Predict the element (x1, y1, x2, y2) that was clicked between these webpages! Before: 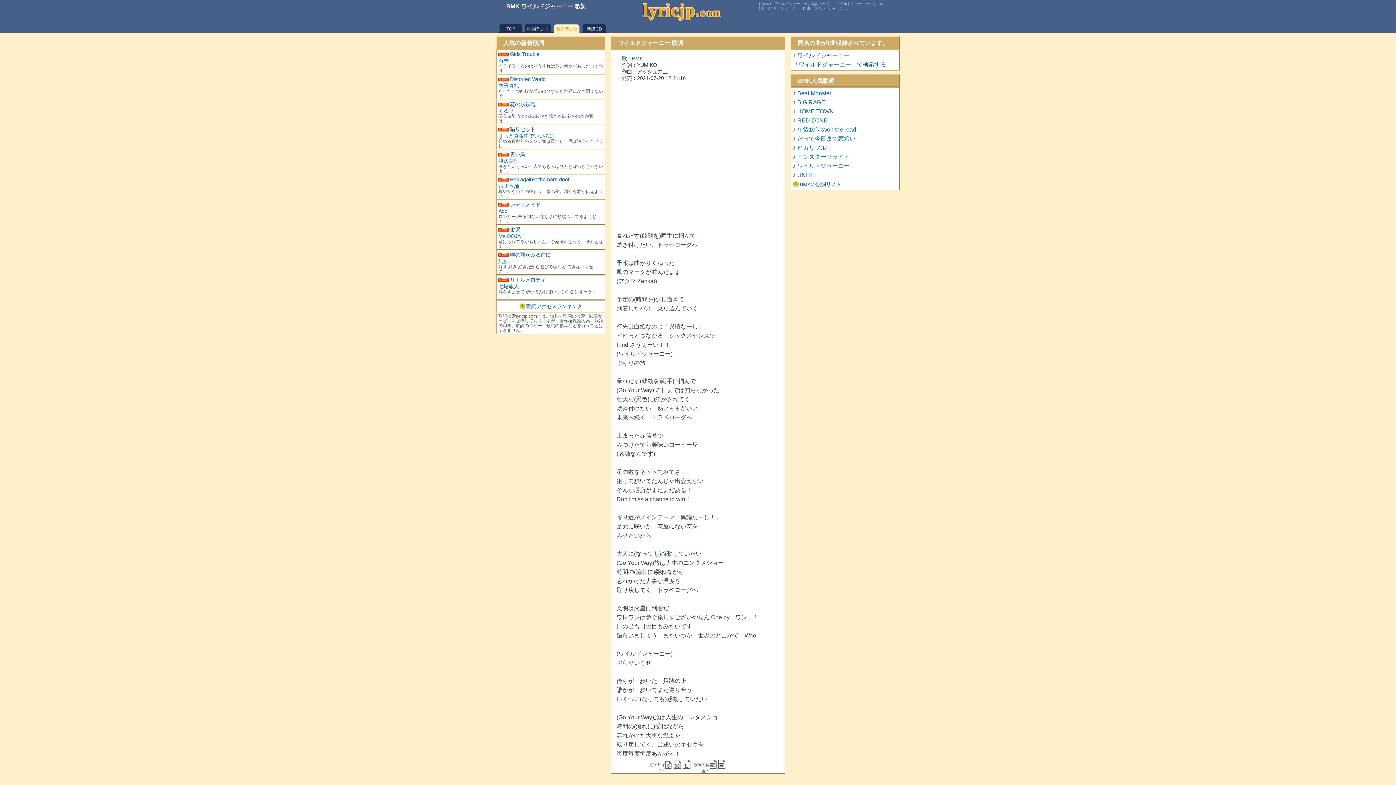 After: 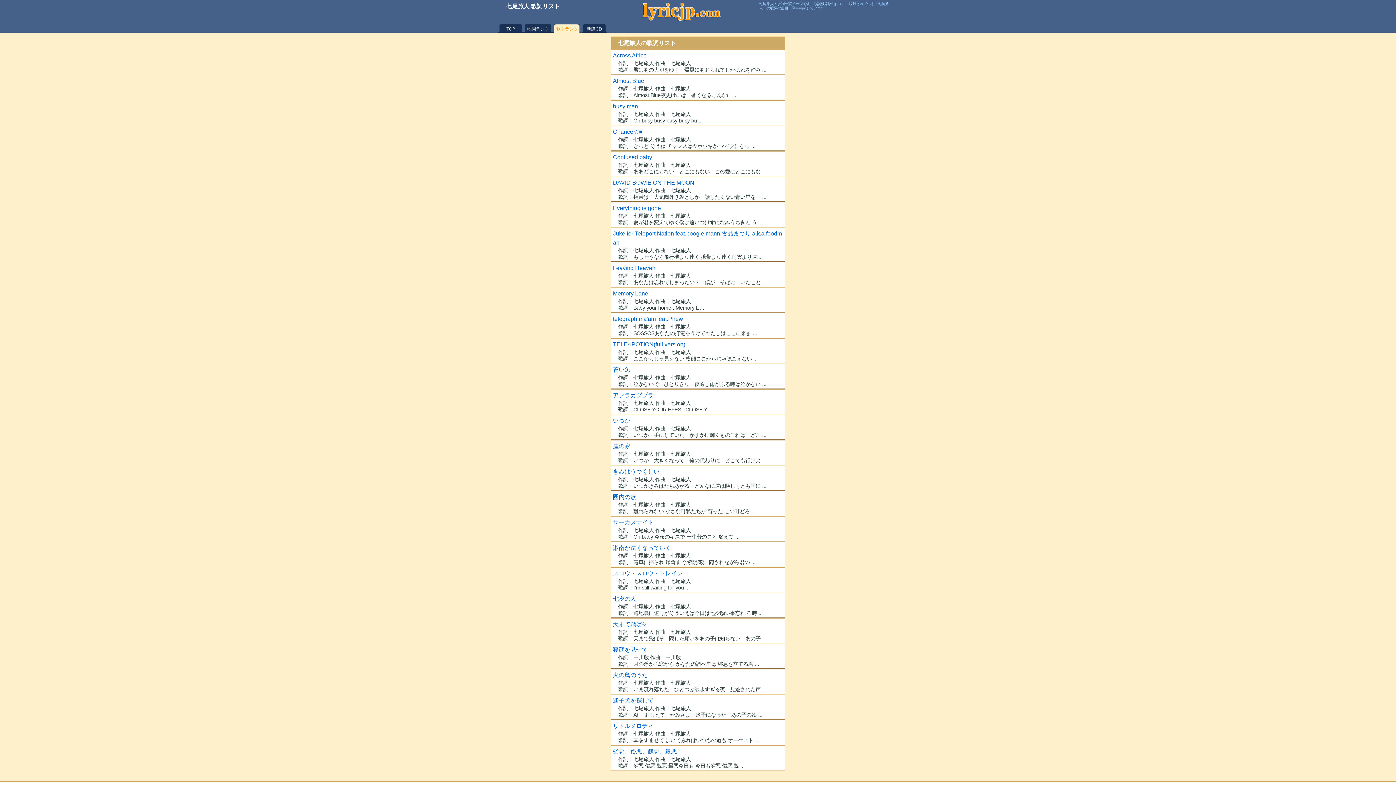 Action: bbox: (498, 283, 518, 289) label: 七尾旅人